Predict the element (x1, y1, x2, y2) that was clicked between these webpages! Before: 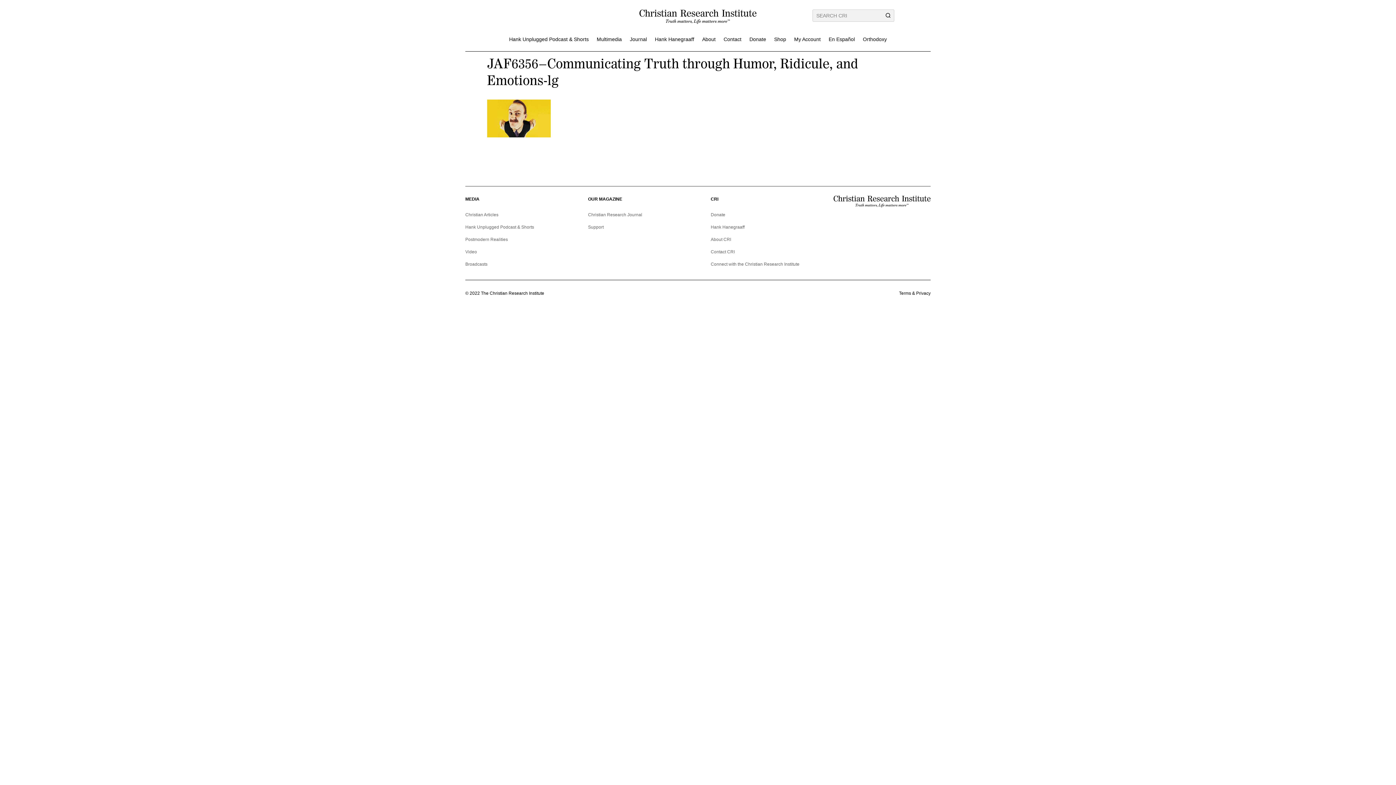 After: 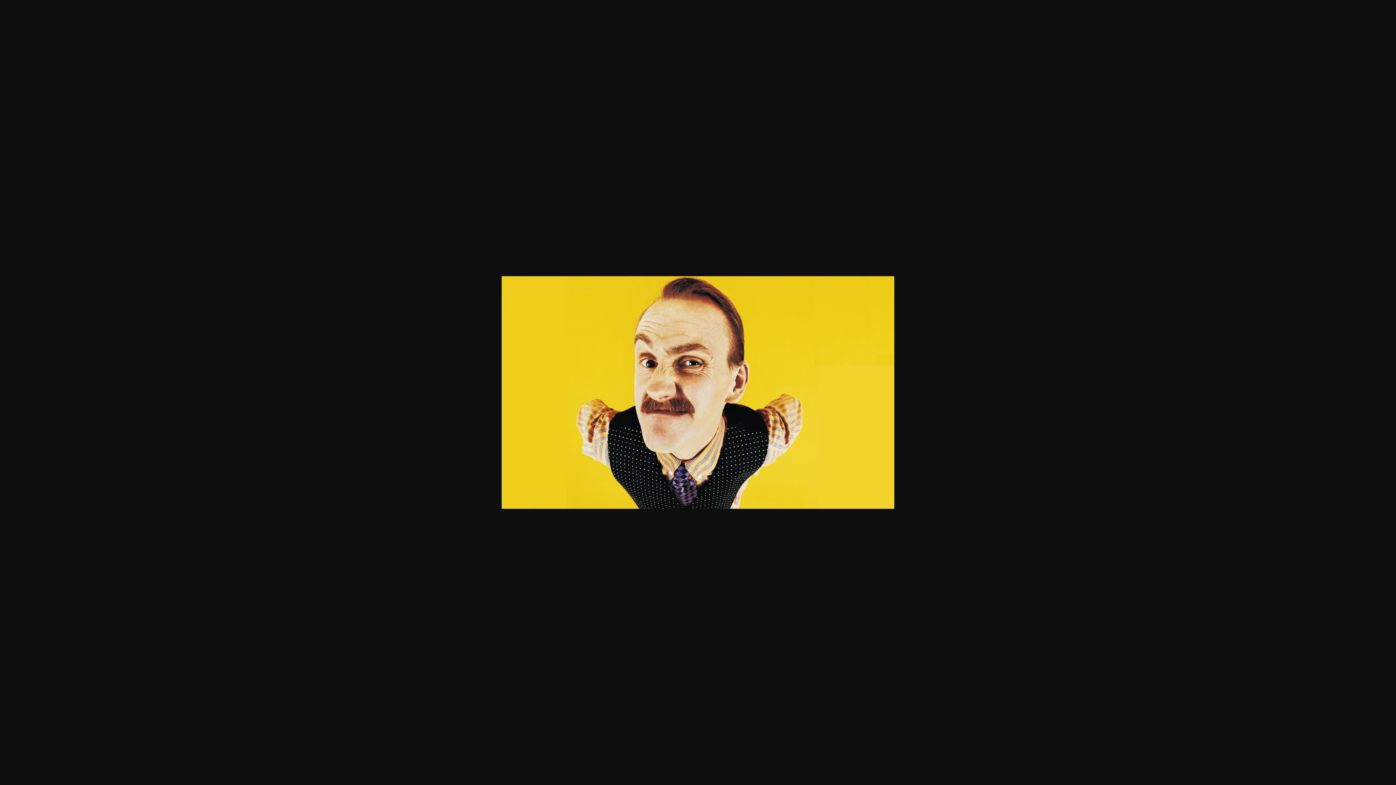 Action: bbox: (487, 132, 550, 138)